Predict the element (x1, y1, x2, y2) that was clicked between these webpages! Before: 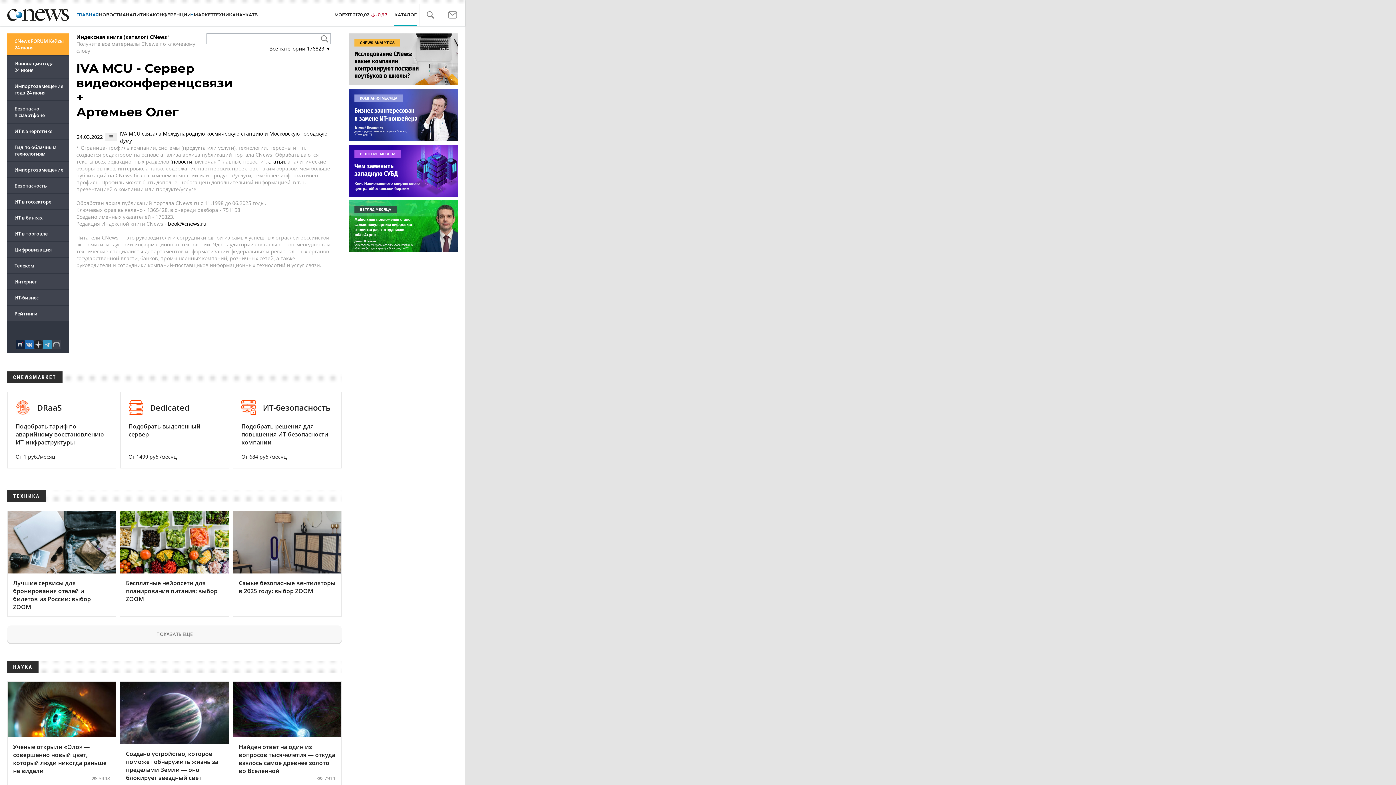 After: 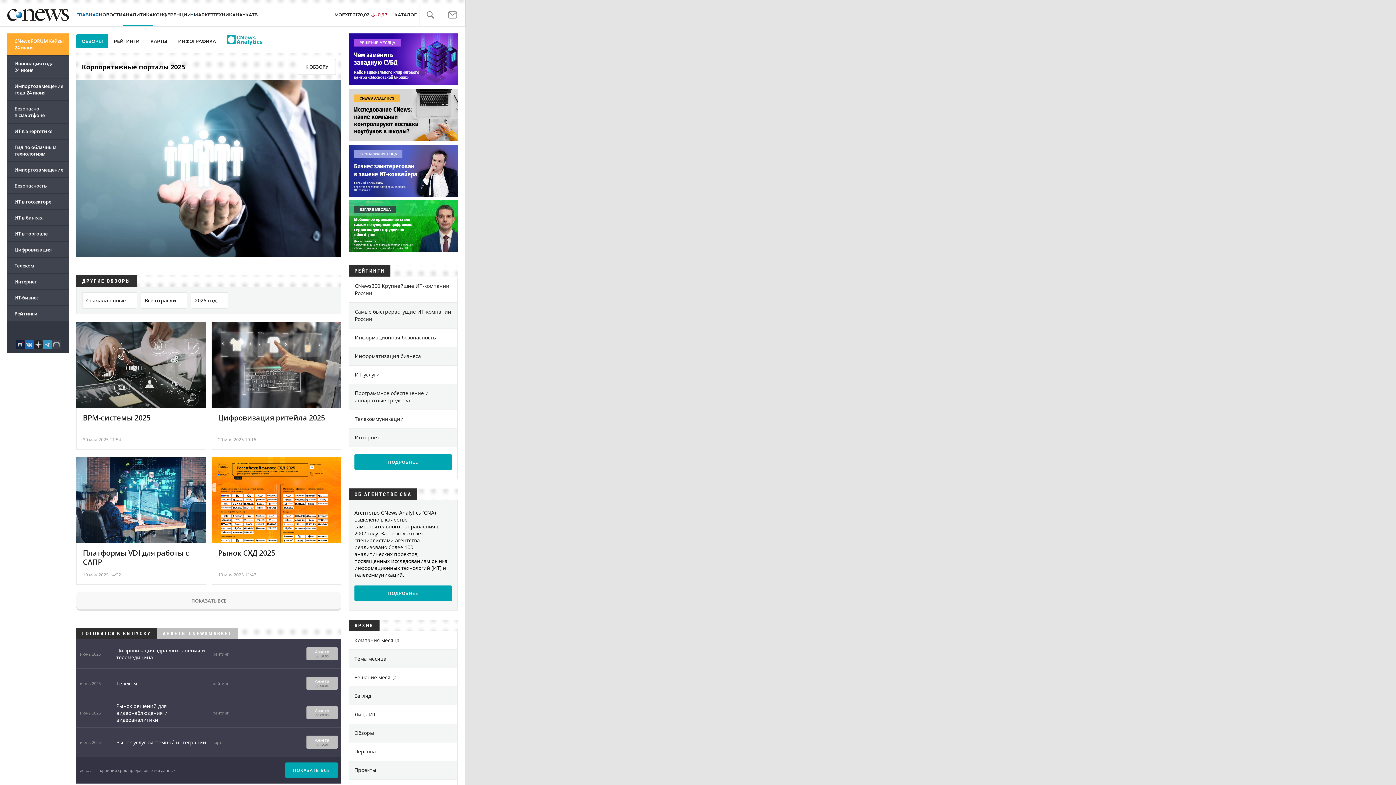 Action: label: АНАЛИТИКА bbox: (122, 10, 152, 19)